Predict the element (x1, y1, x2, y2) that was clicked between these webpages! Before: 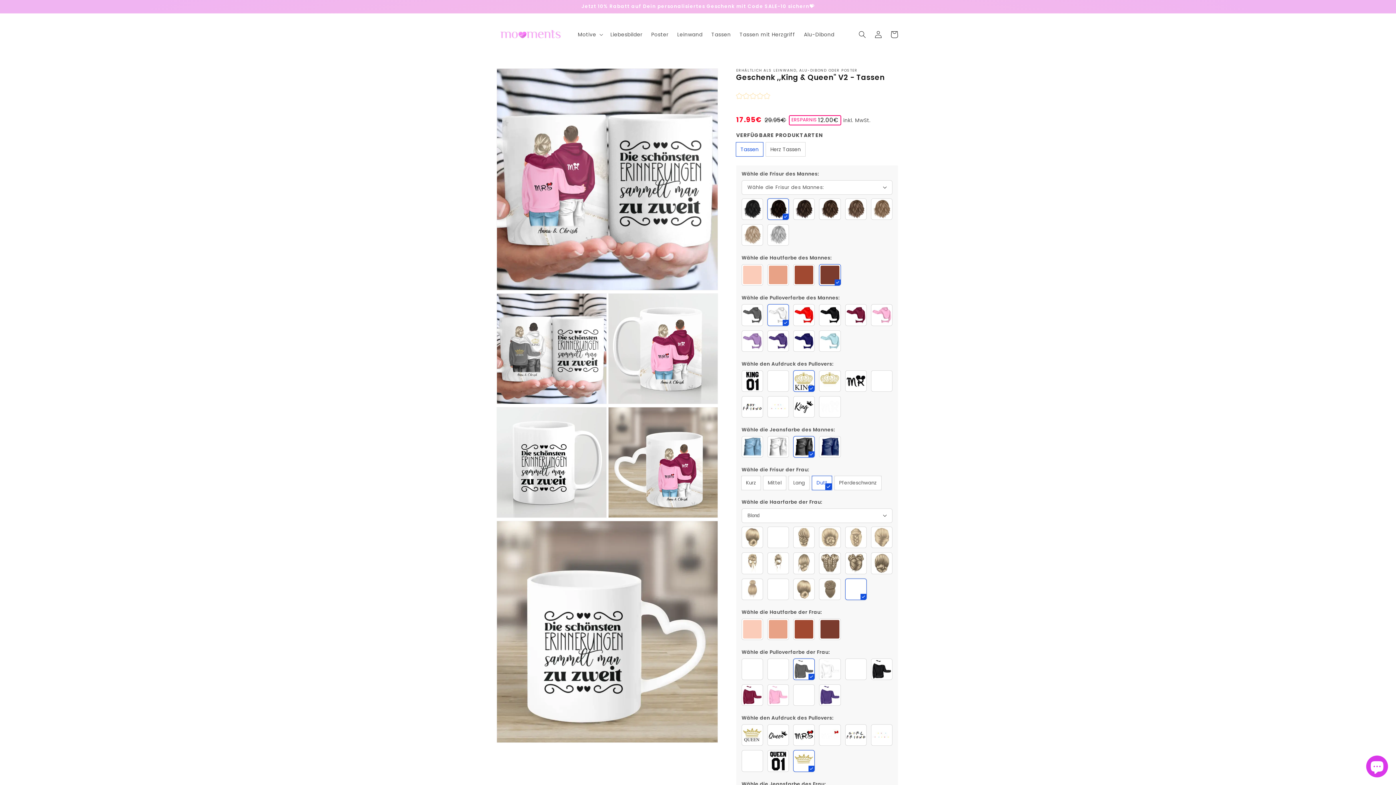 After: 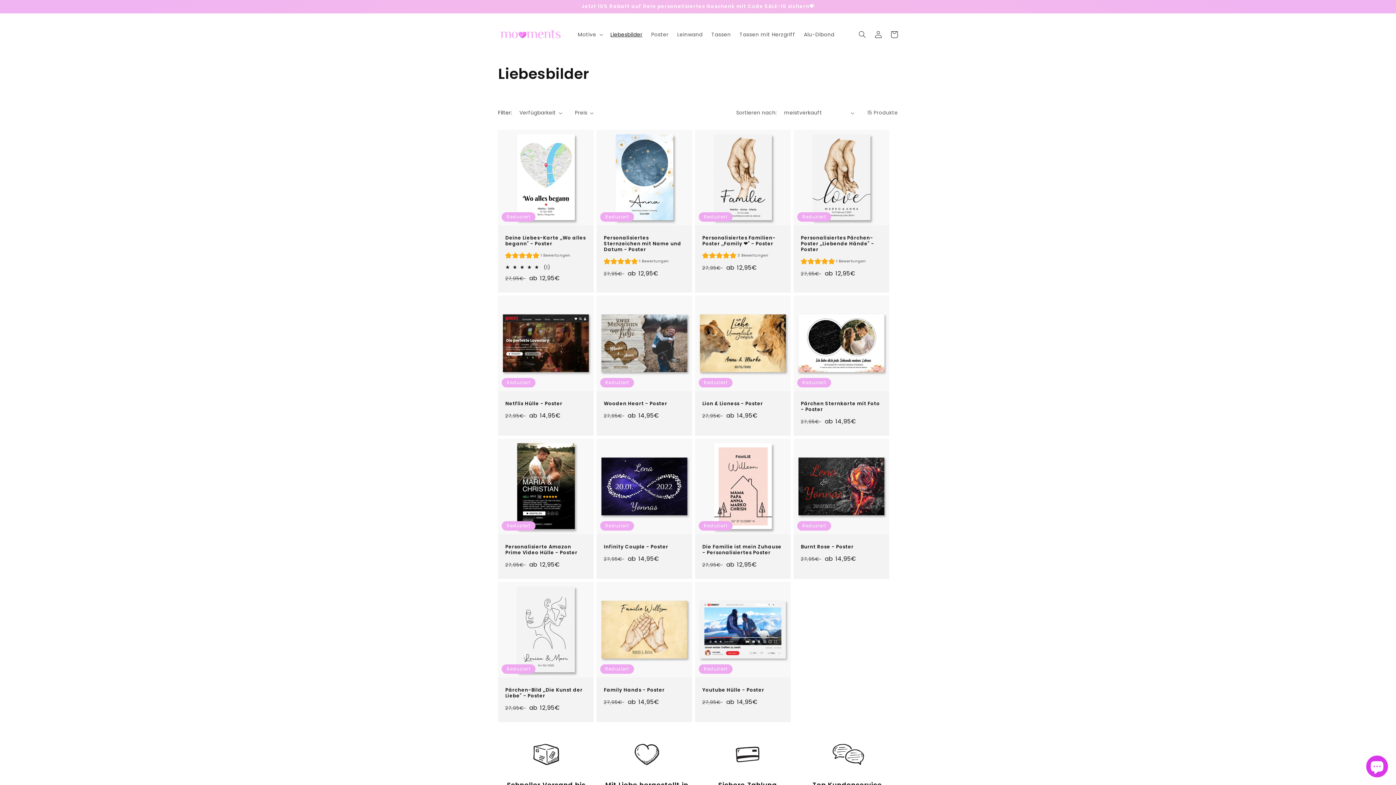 Action: label: Liebesbilder bbox: (606, 26, 647, 42)